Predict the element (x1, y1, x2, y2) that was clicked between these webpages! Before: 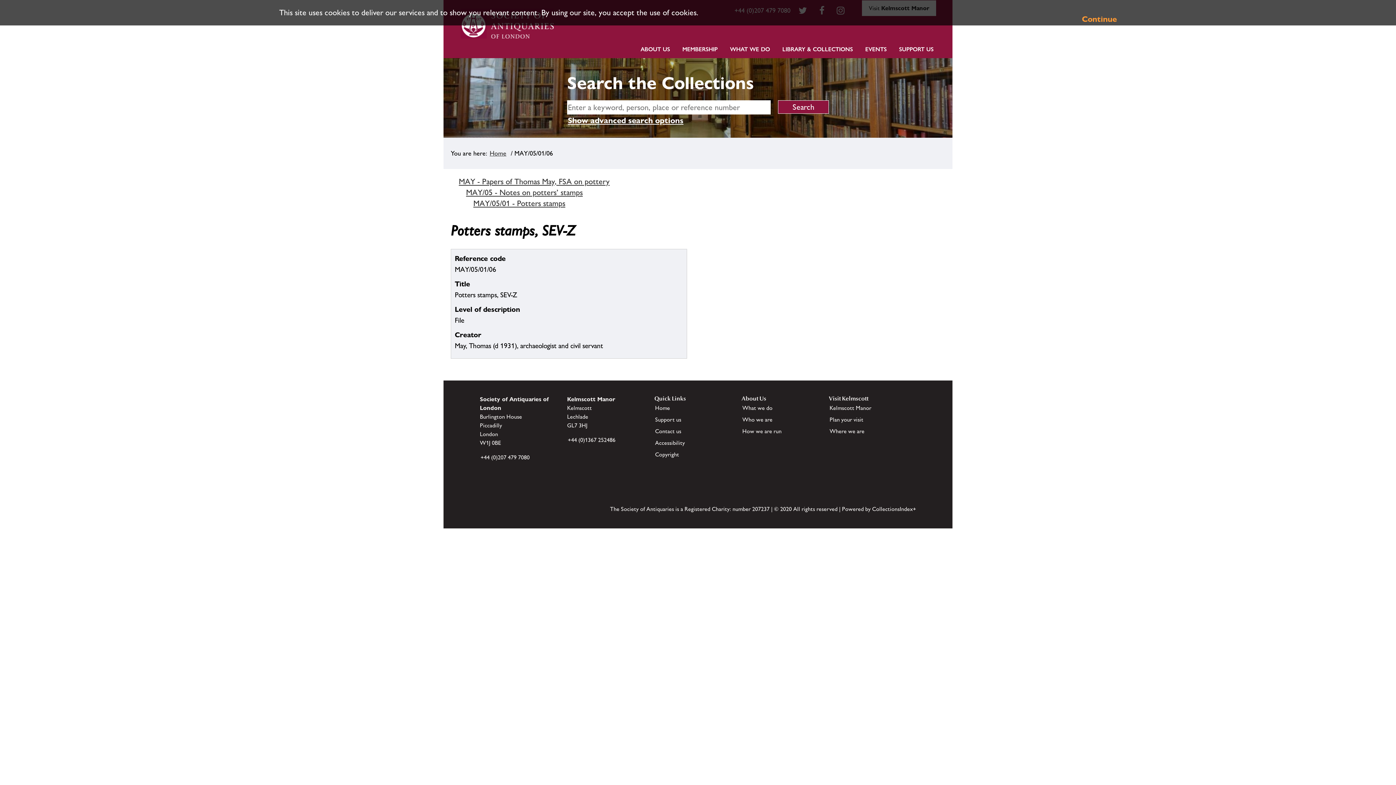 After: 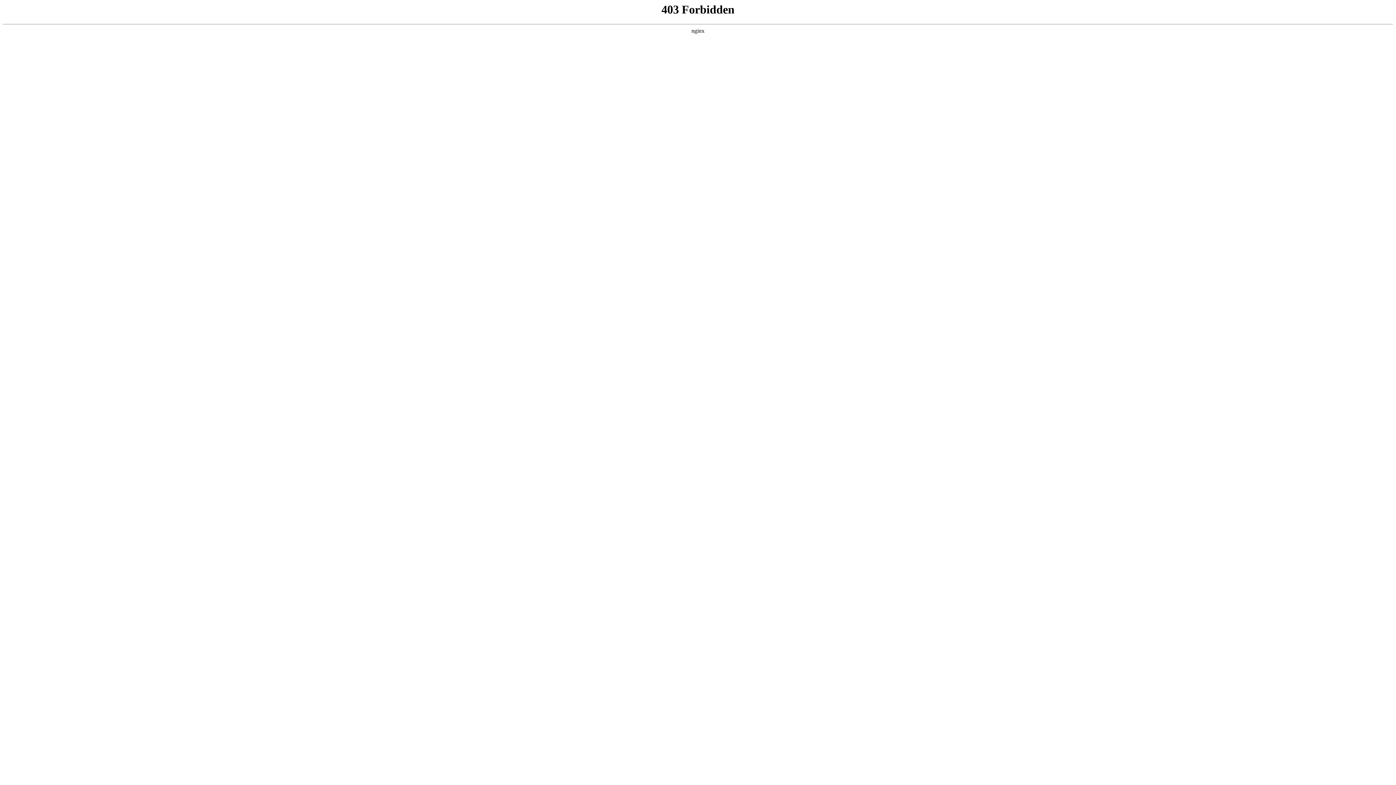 Action: label: SUPPORT US bbox: (896, 41, 936, 58)